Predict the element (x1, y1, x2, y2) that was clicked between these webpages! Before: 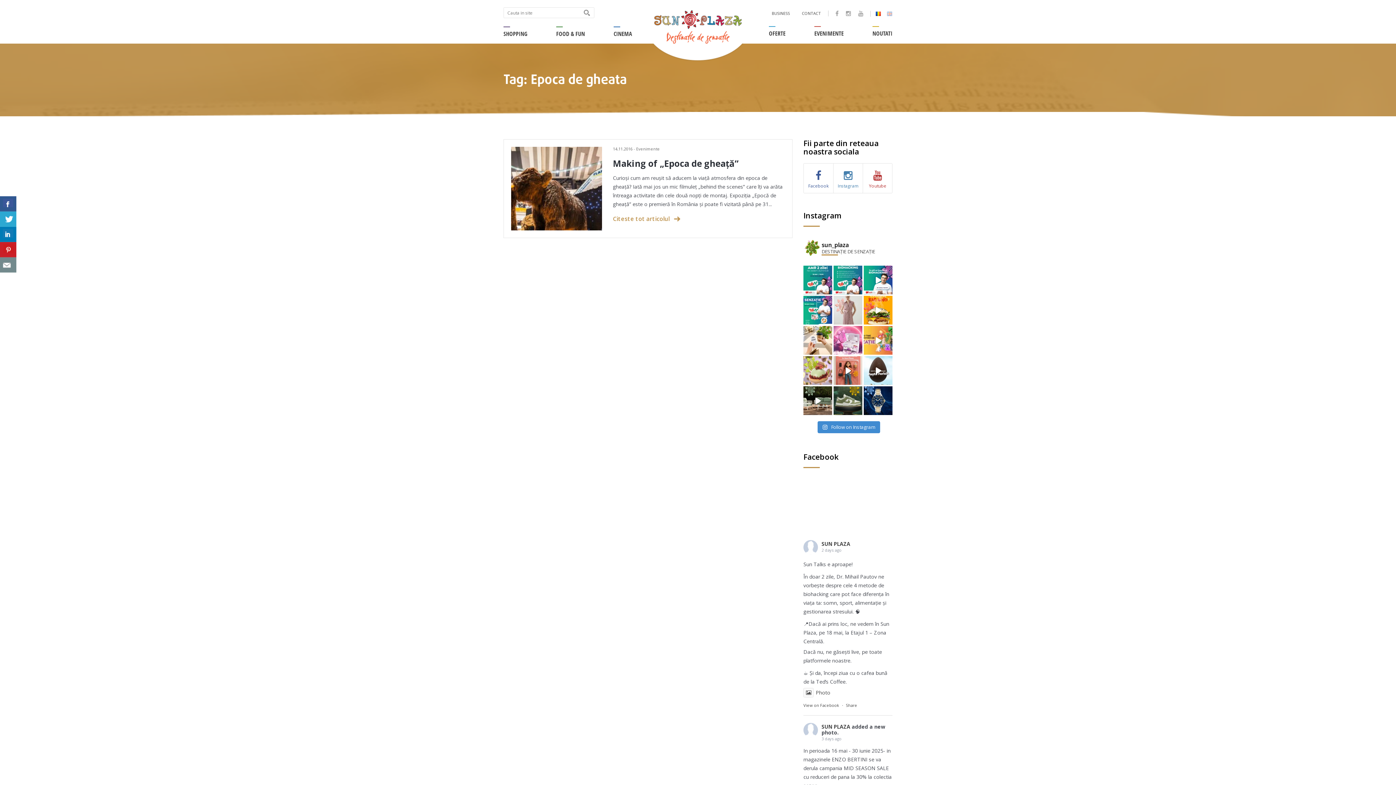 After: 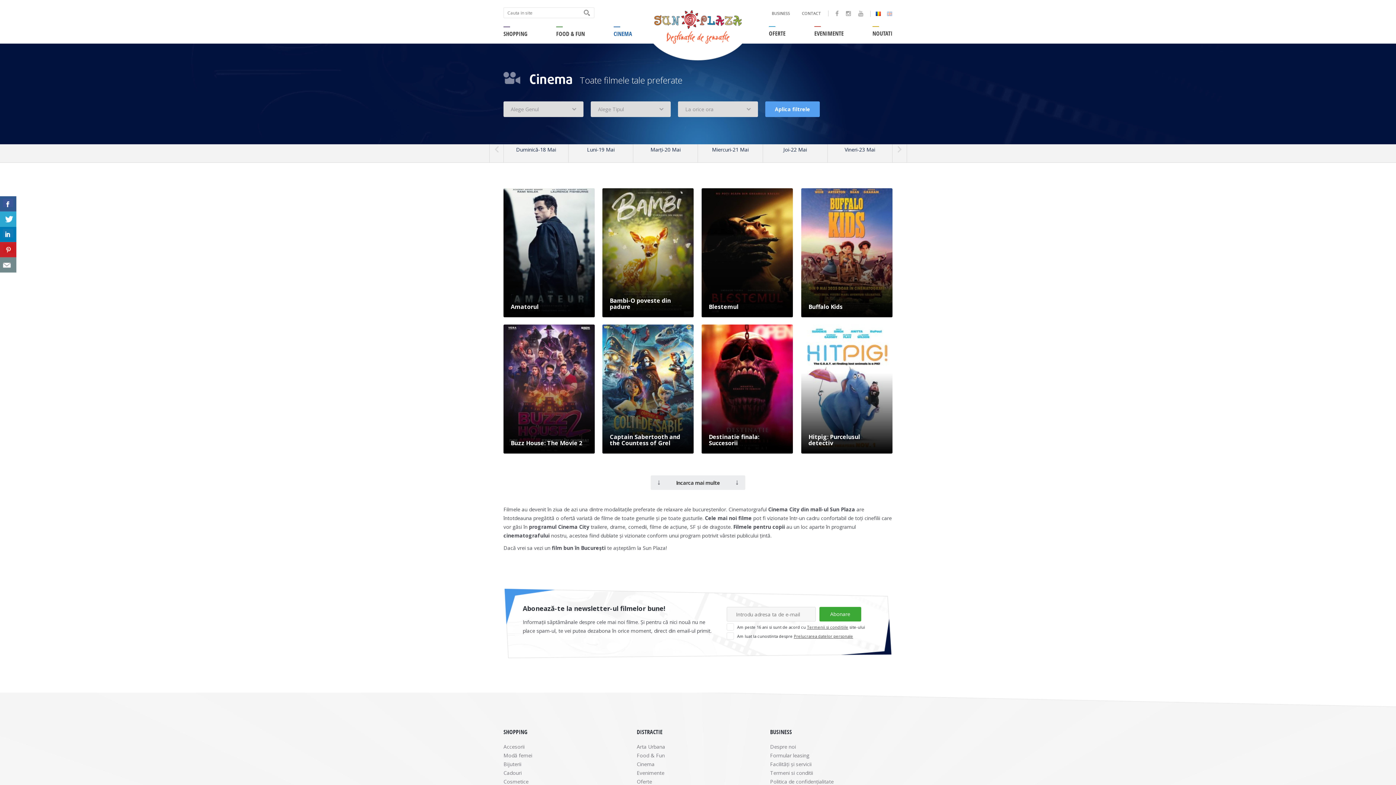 Action: label: CINEMA bbox: (613, 31, 632, 36)